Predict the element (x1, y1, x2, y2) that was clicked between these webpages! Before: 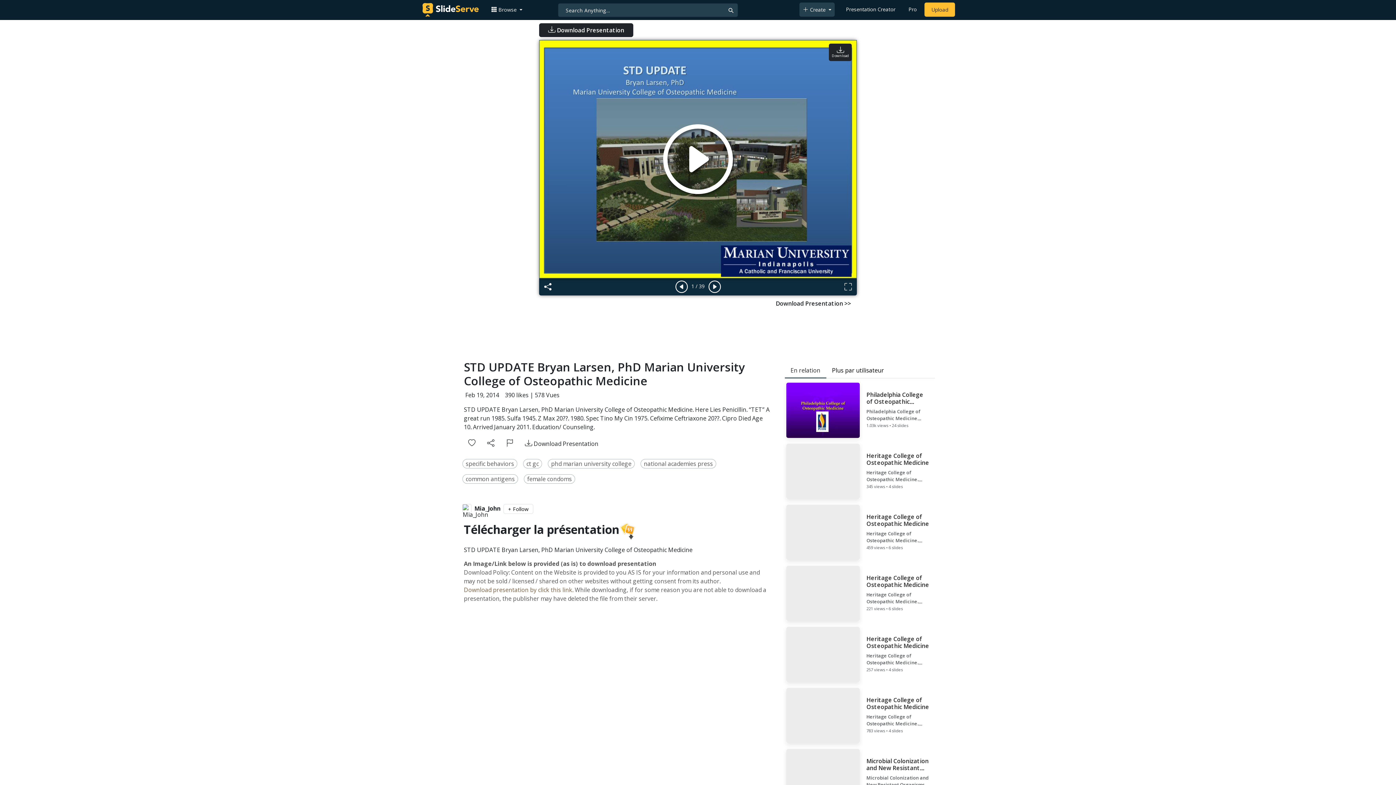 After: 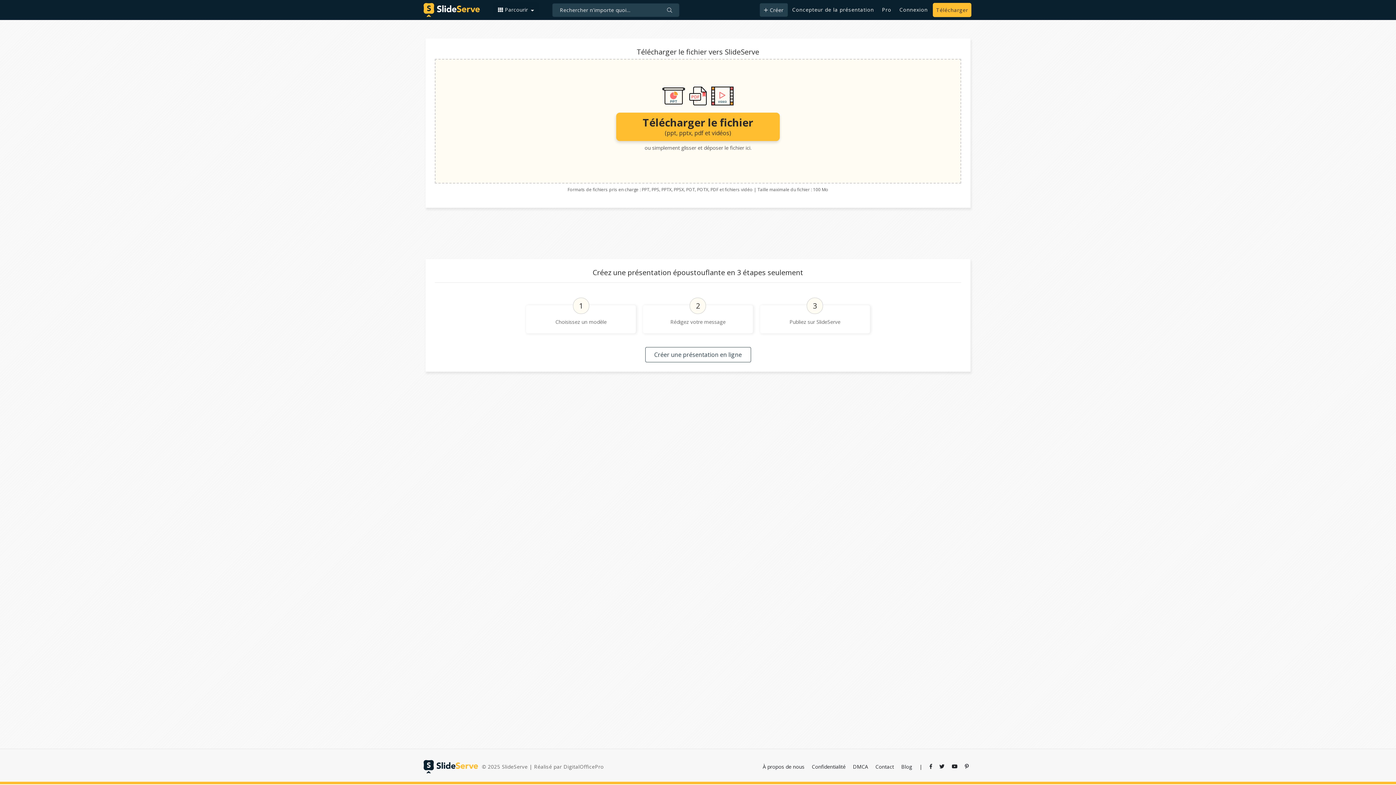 Action: label: Upload content to SlideServe bbox: (928, 3, 951, 16)